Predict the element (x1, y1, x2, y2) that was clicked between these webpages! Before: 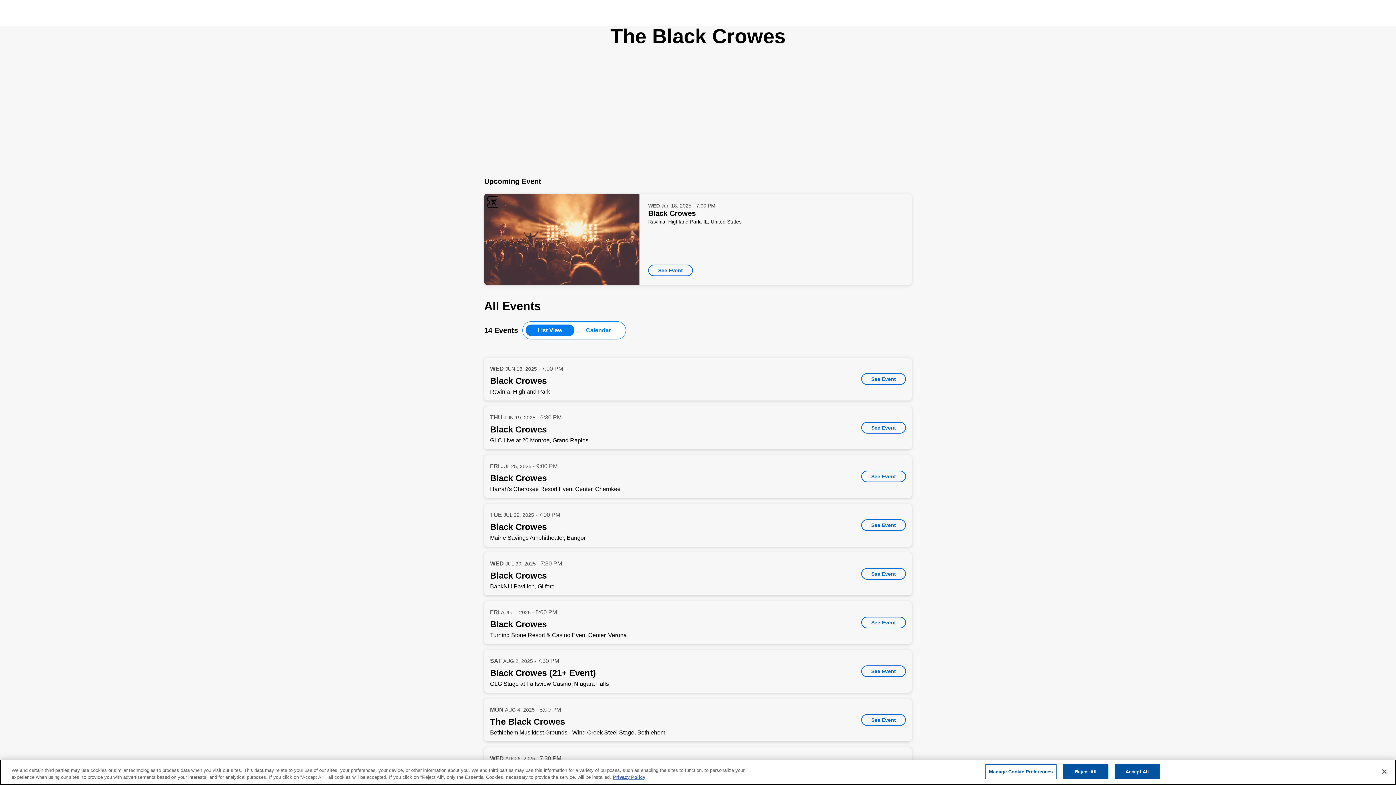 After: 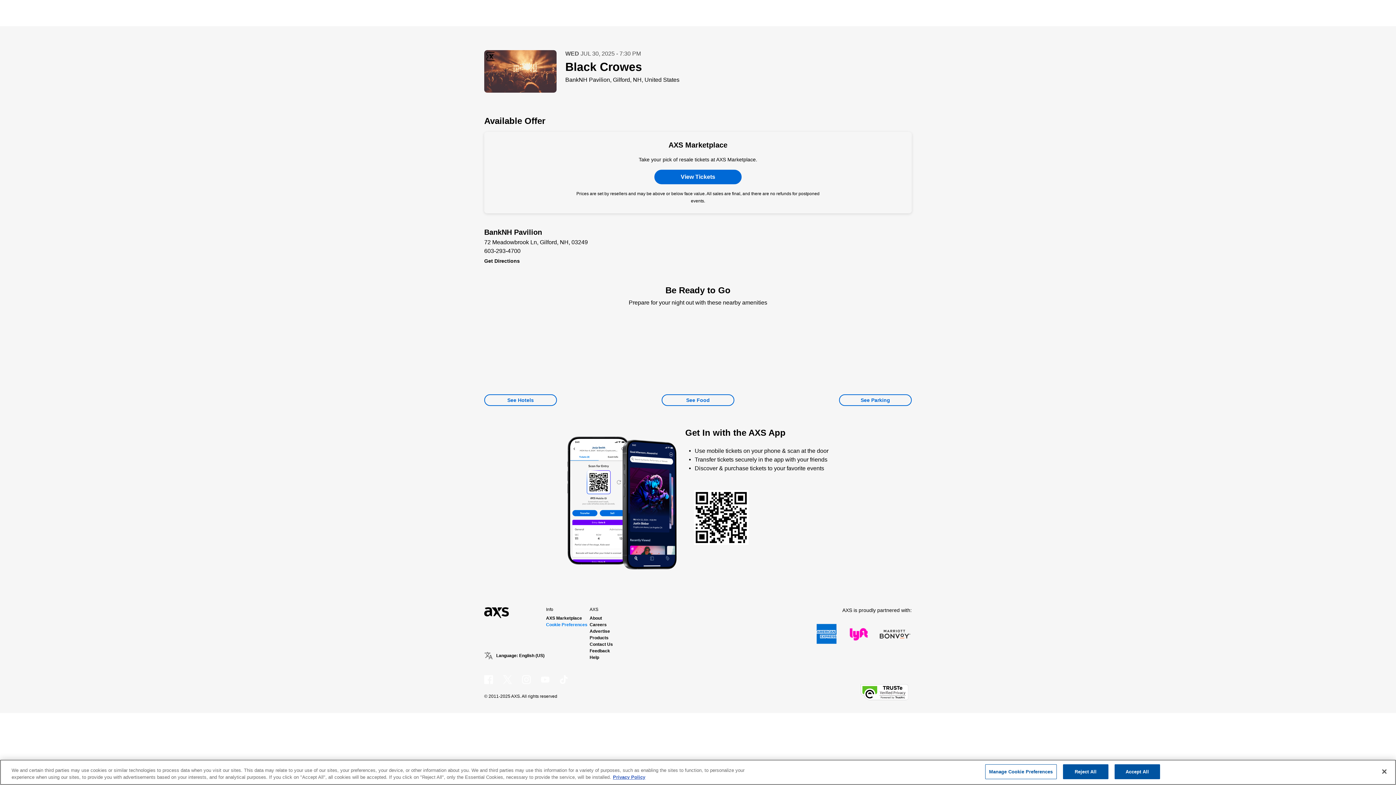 Action: label: See Event bbox: (861, 568, 906, 580)